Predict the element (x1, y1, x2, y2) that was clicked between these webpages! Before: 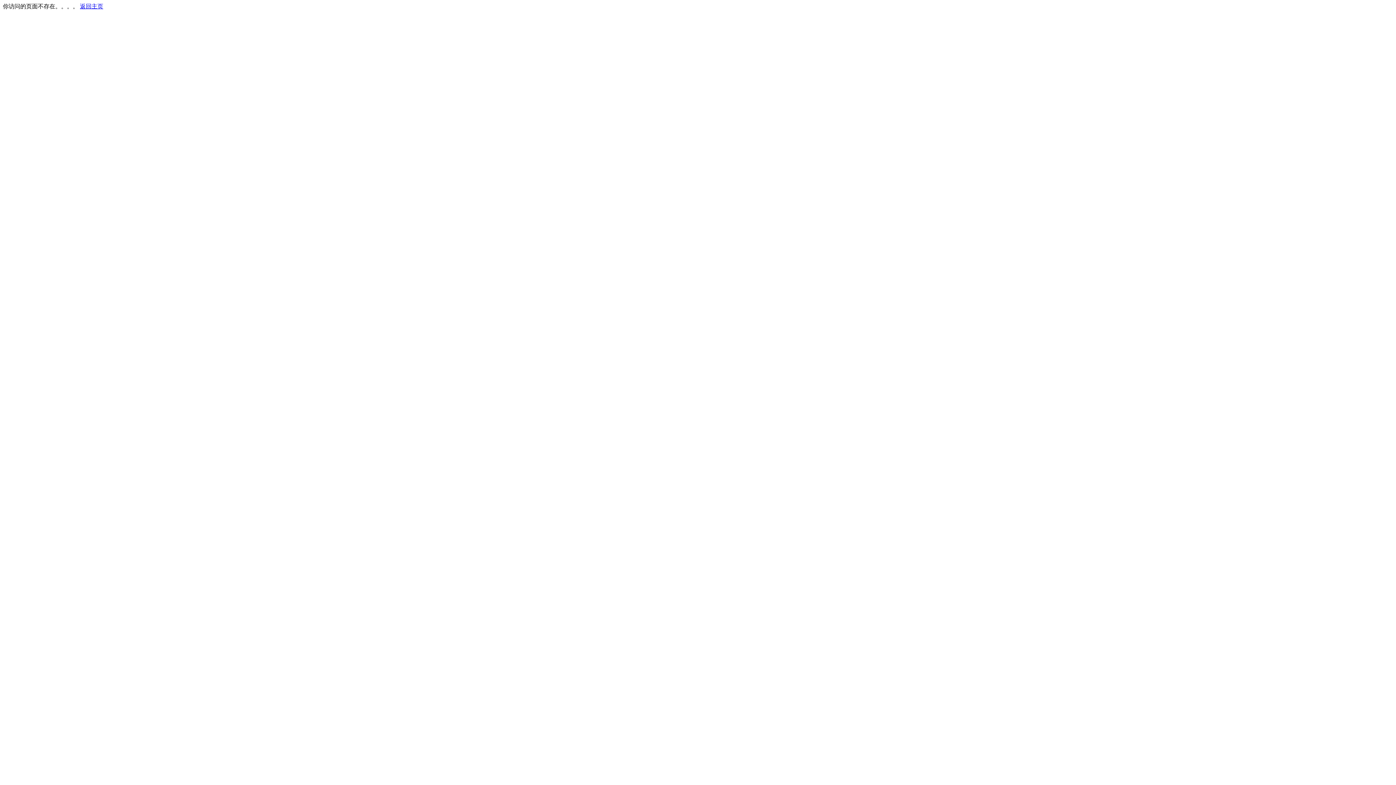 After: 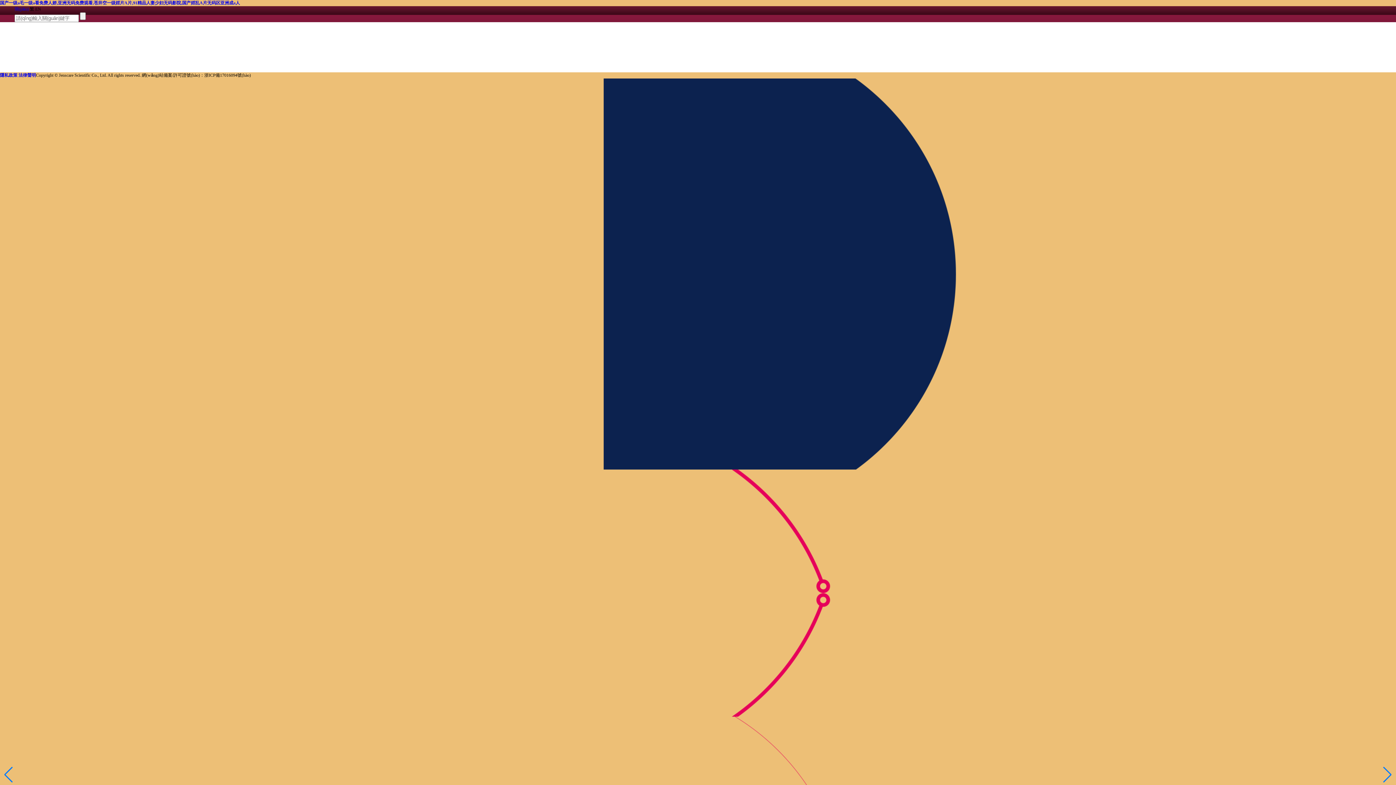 Action: bbox: (80, 3, 103, 9) label: 返回主页